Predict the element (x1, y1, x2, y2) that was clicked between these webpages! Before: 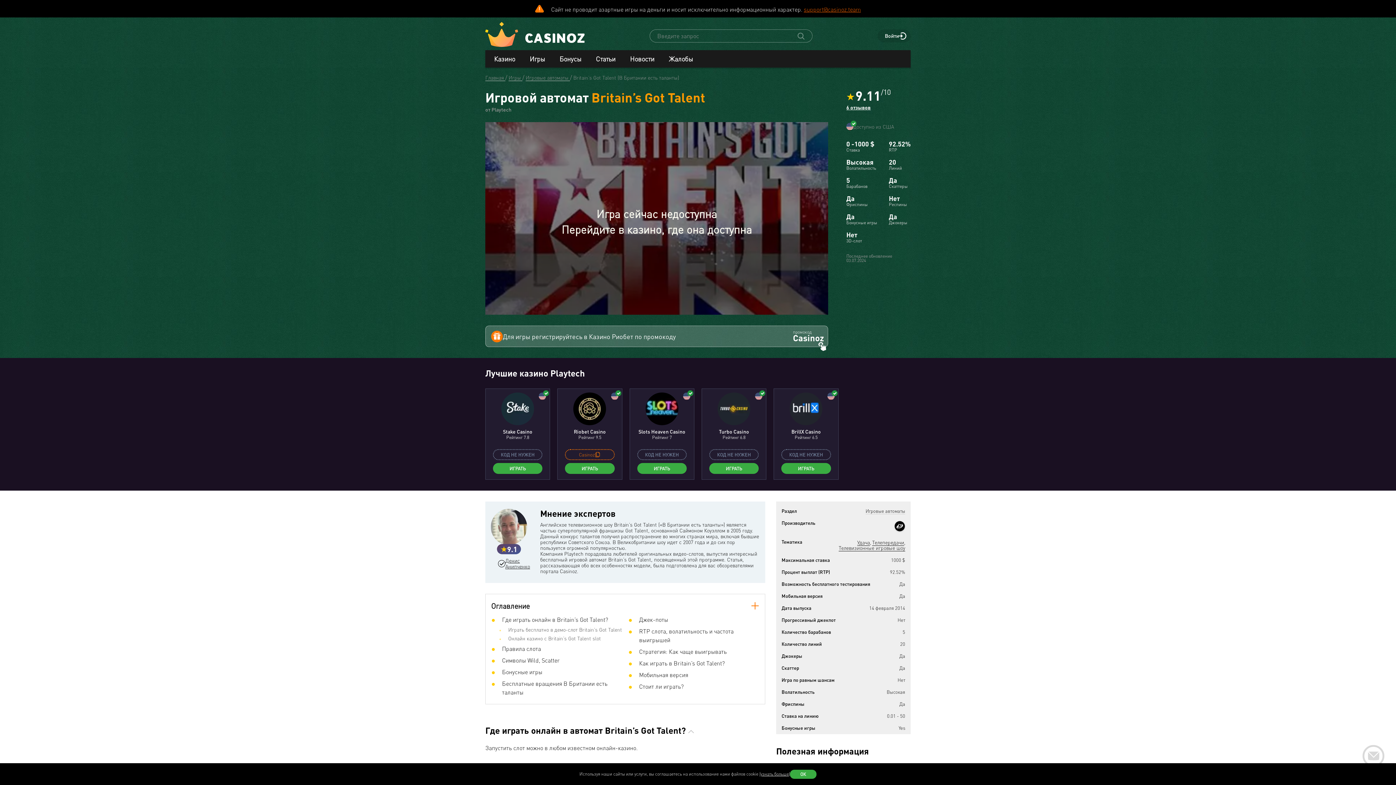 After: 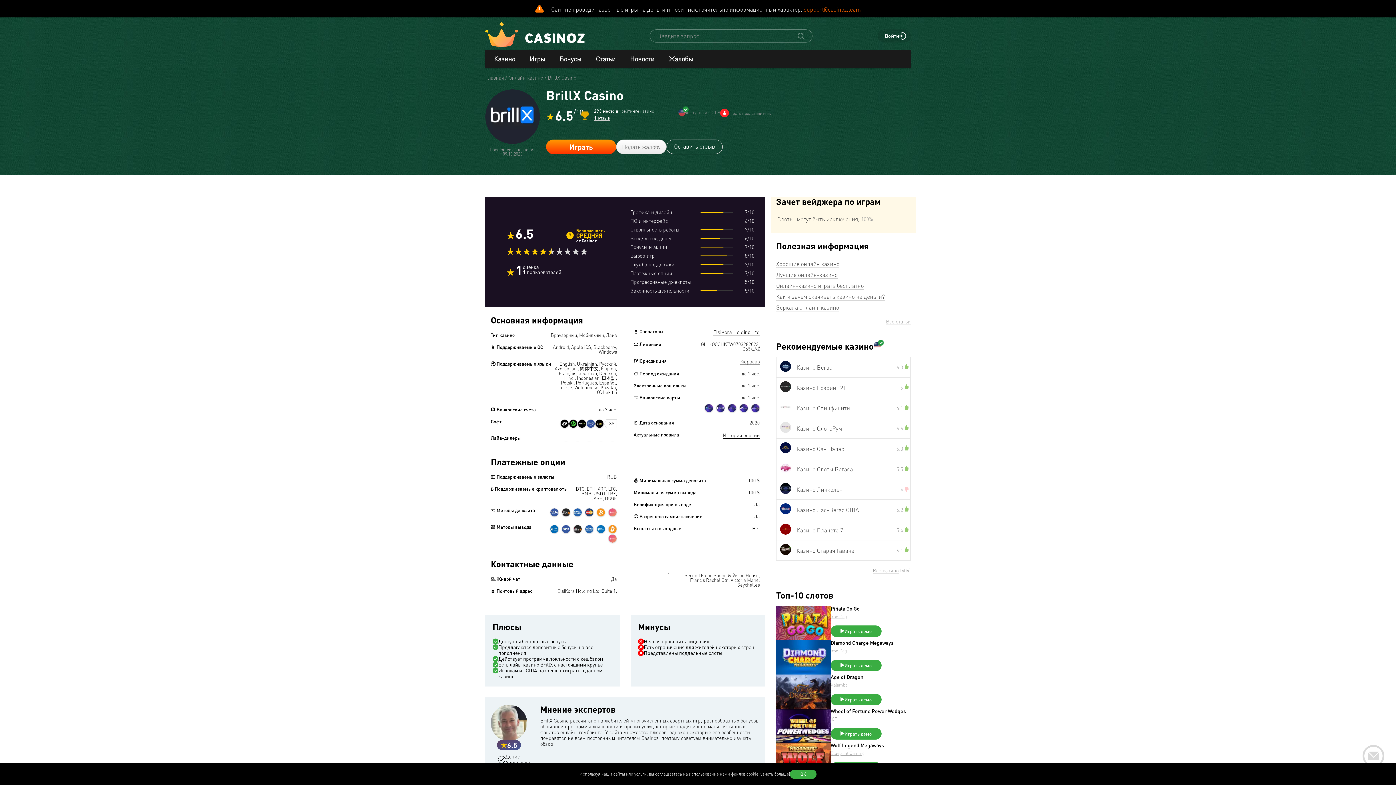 Action: bbox: (774, 389, 838, 435) label: BrillX Casino